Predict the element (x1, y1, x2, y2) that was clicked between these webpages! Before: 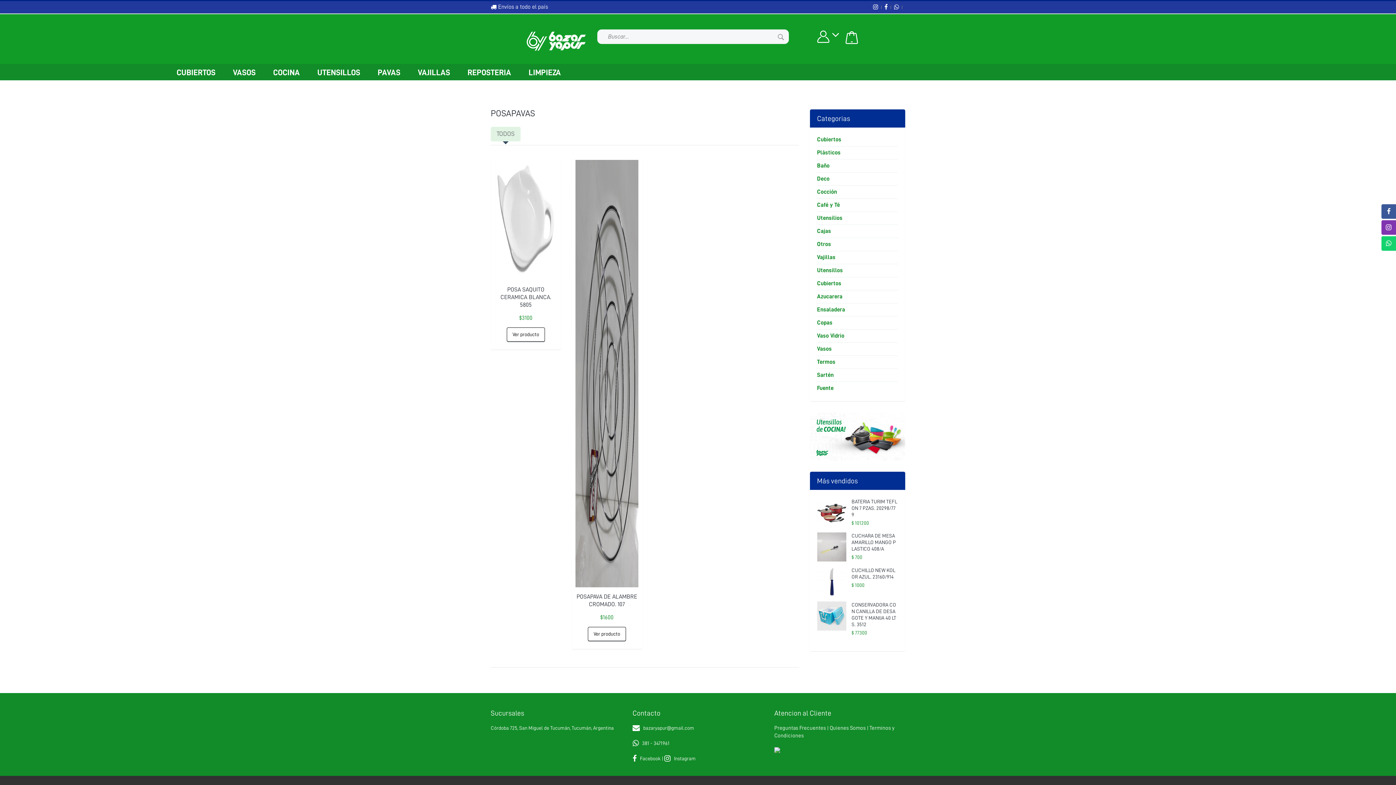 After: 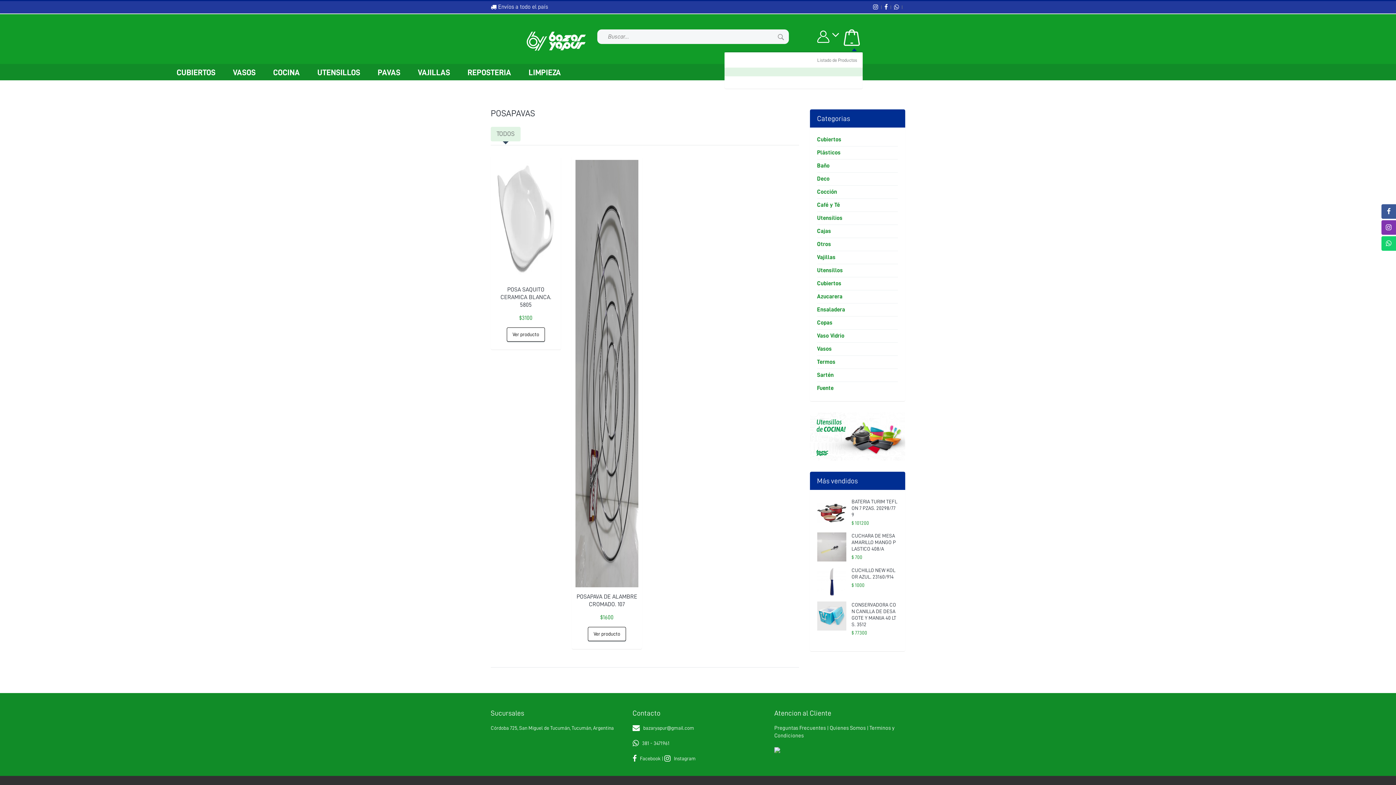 Action: bbox: (840, 27, 862, 47)